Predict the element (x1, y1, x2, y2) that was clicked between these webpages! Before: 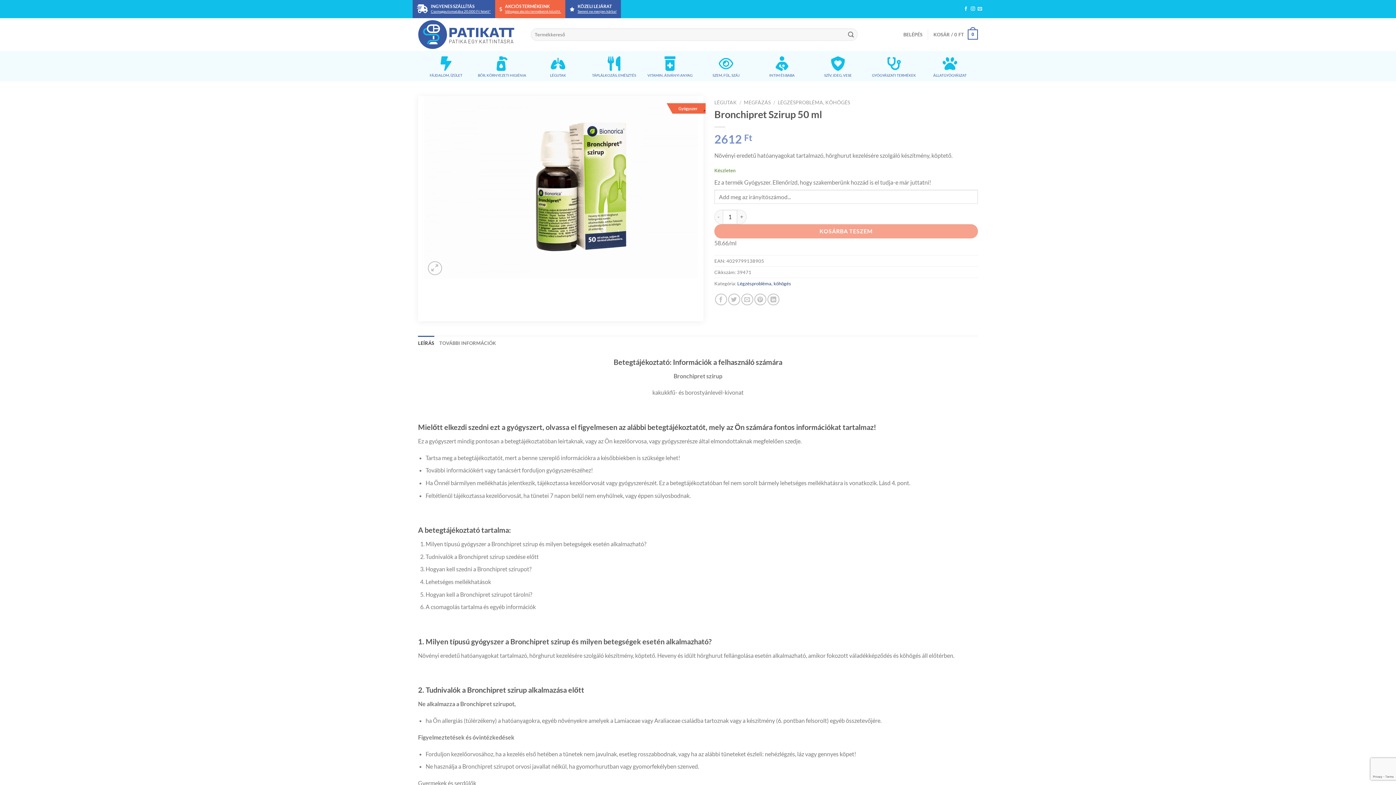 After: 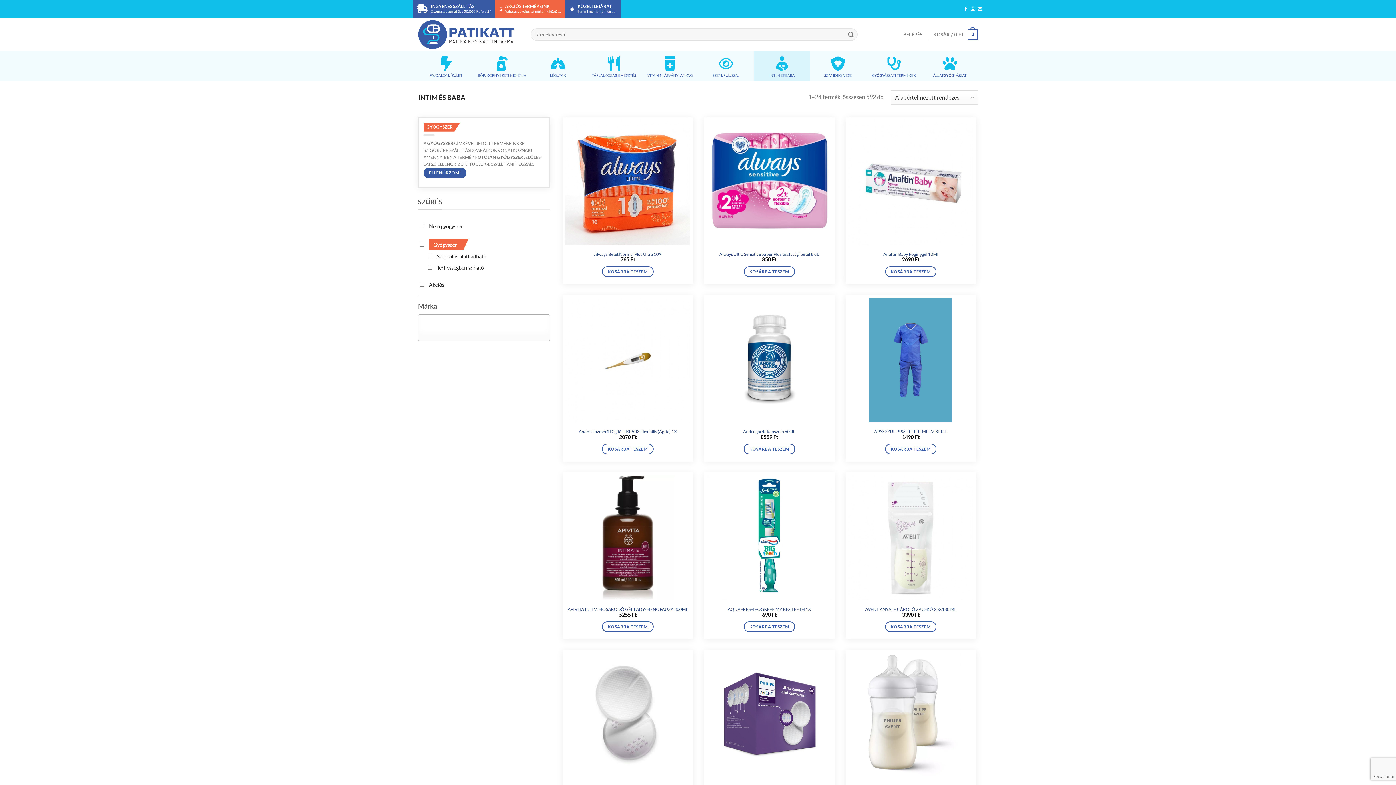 Action: bbox: (754, 50, 810, 81) label: INTIM ÉS BABA